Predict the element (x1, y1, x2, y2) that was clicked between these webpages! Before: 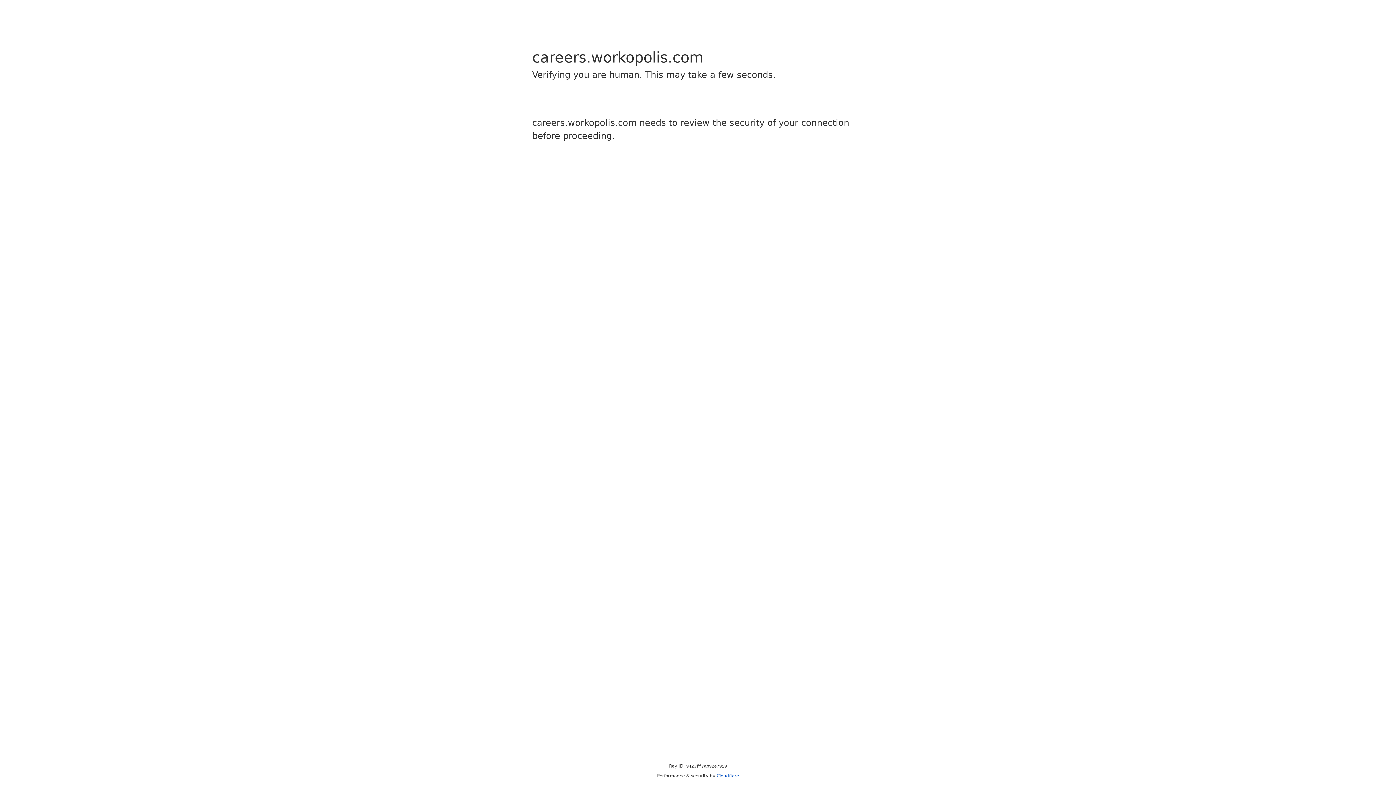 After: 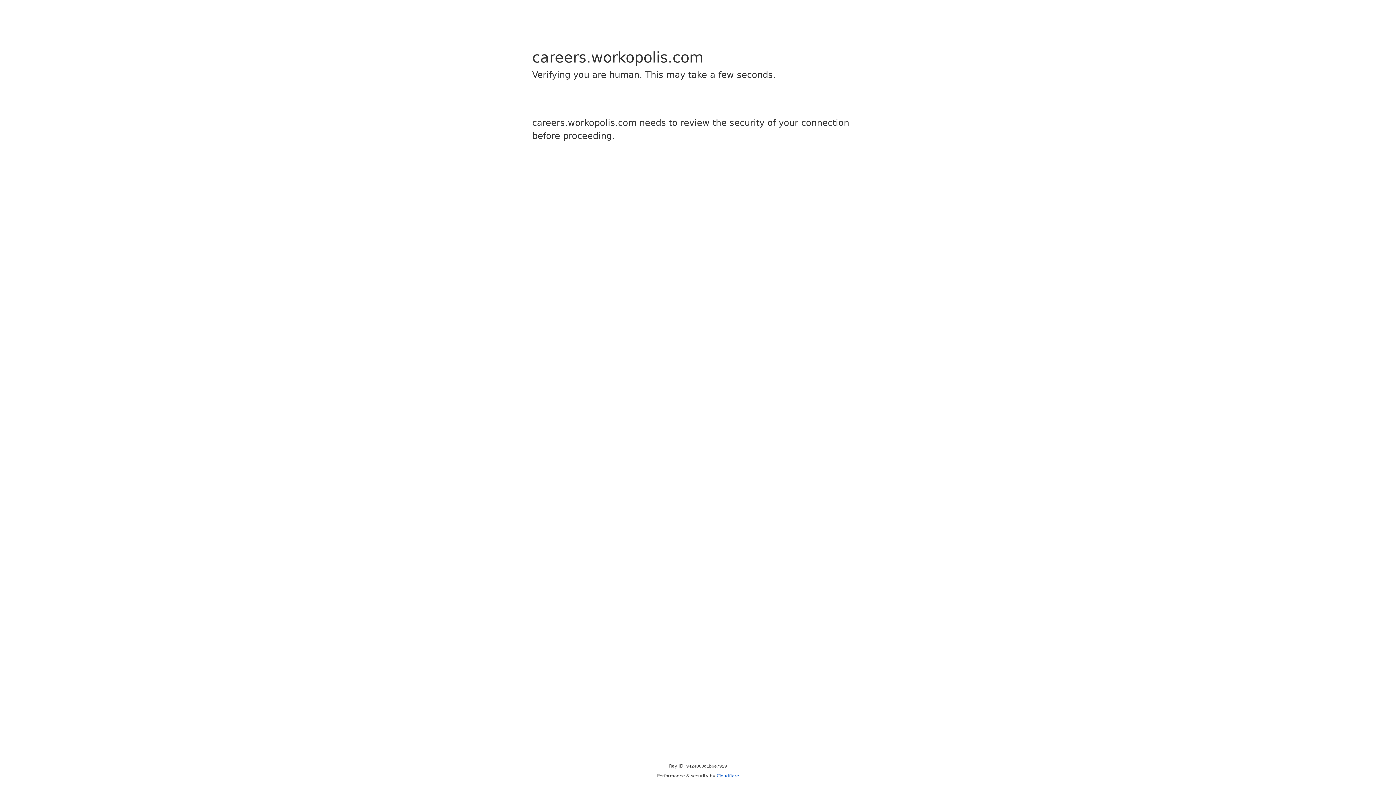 Action: label: Cloudflare bbox: (716, 773, 739, 778)